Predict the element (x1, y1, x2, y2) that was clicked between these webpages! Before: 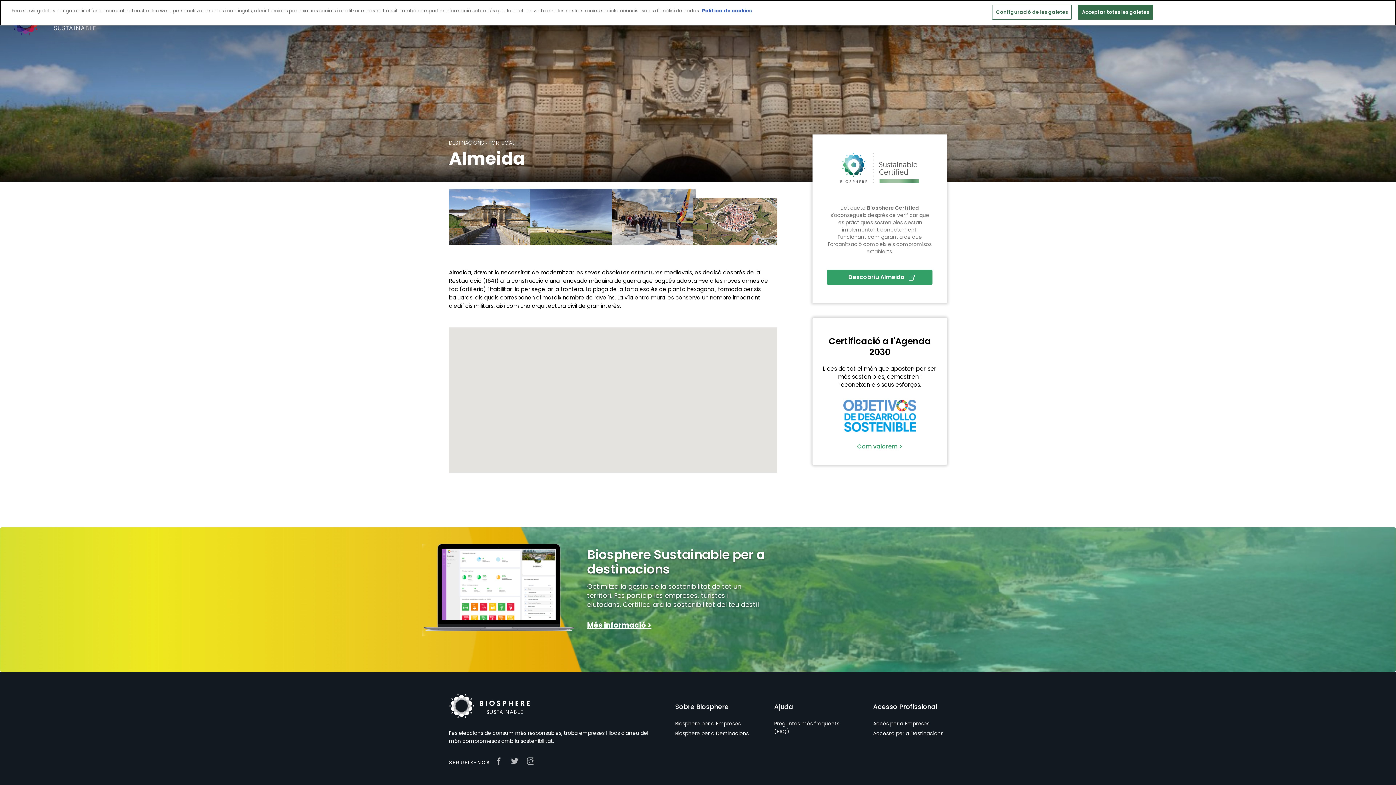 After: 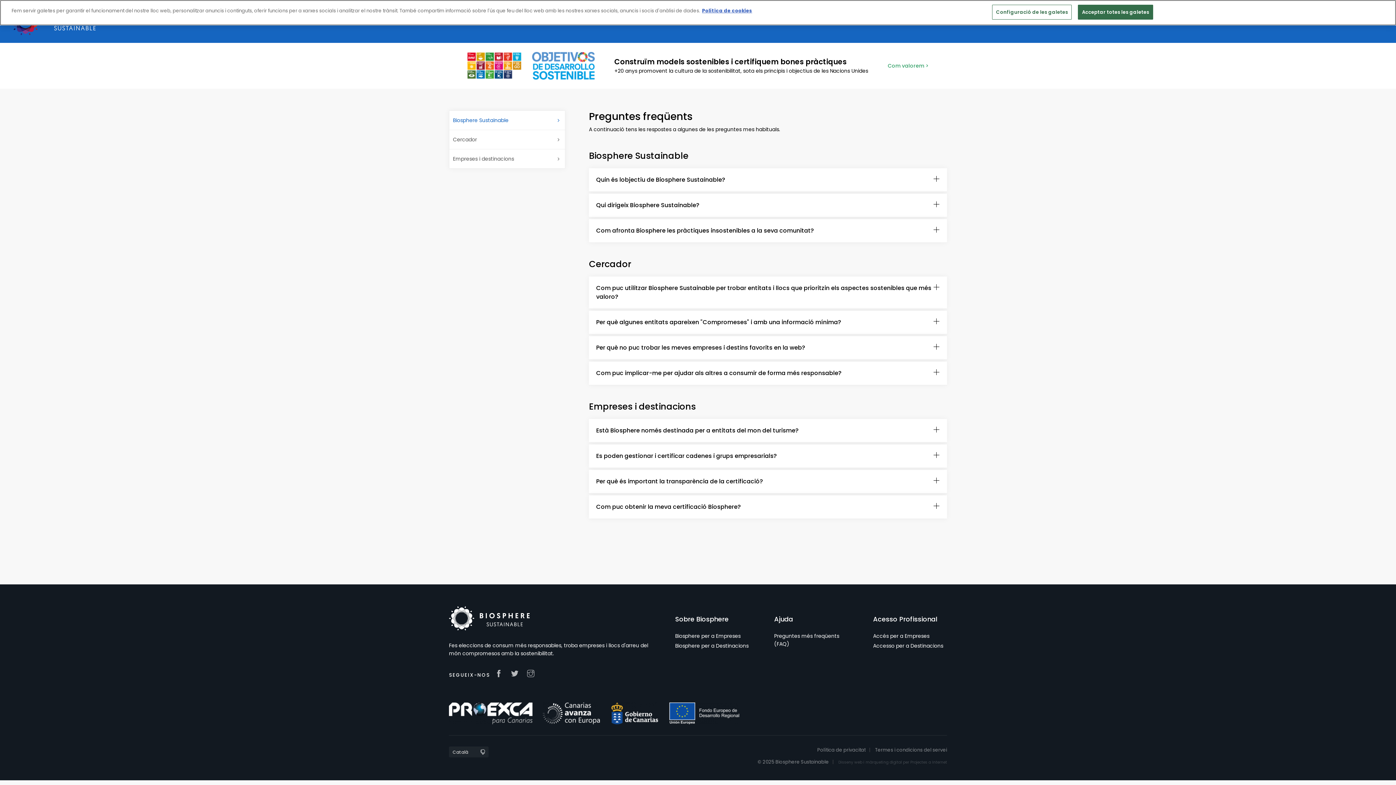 Action: bbox: (774, 719, 848, 735) label: Preguntes més freqüents (FAQ)